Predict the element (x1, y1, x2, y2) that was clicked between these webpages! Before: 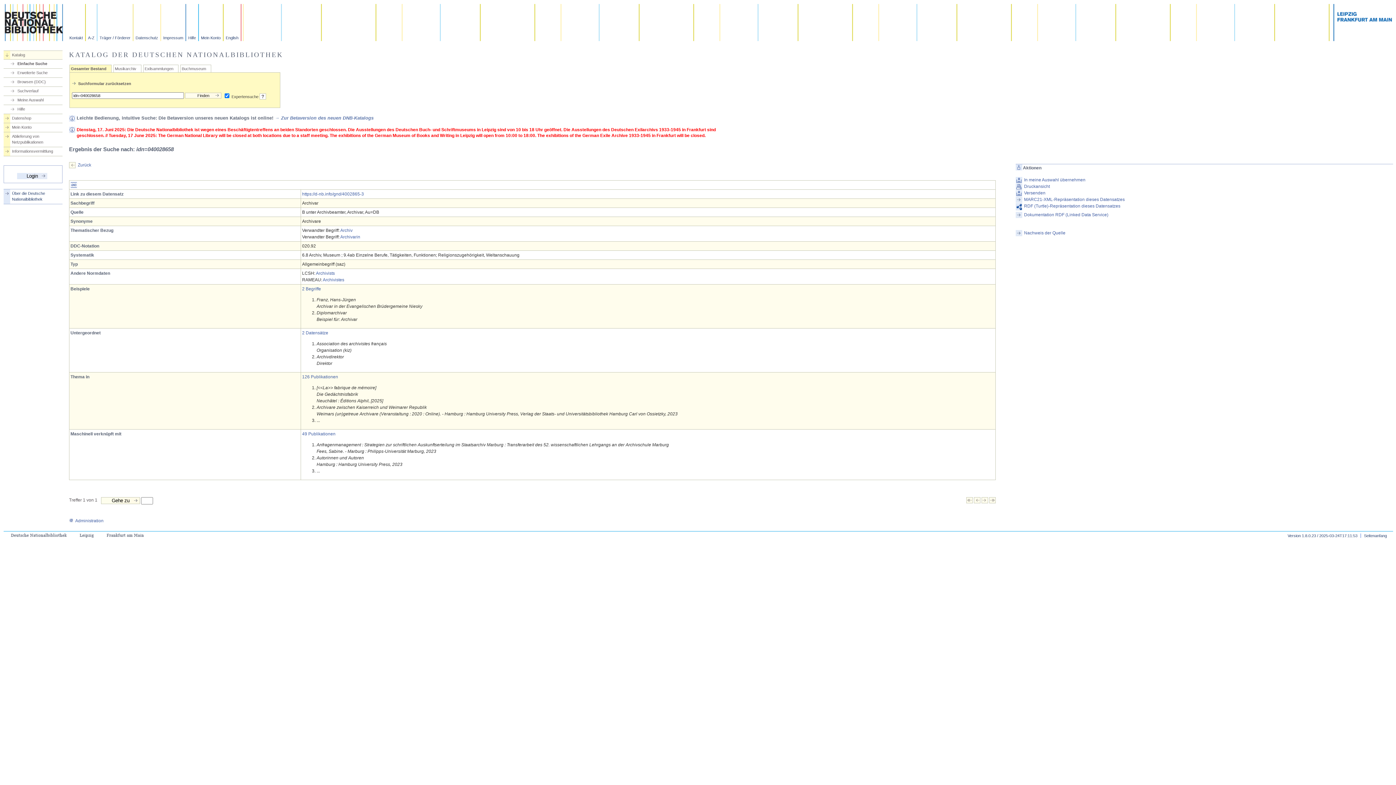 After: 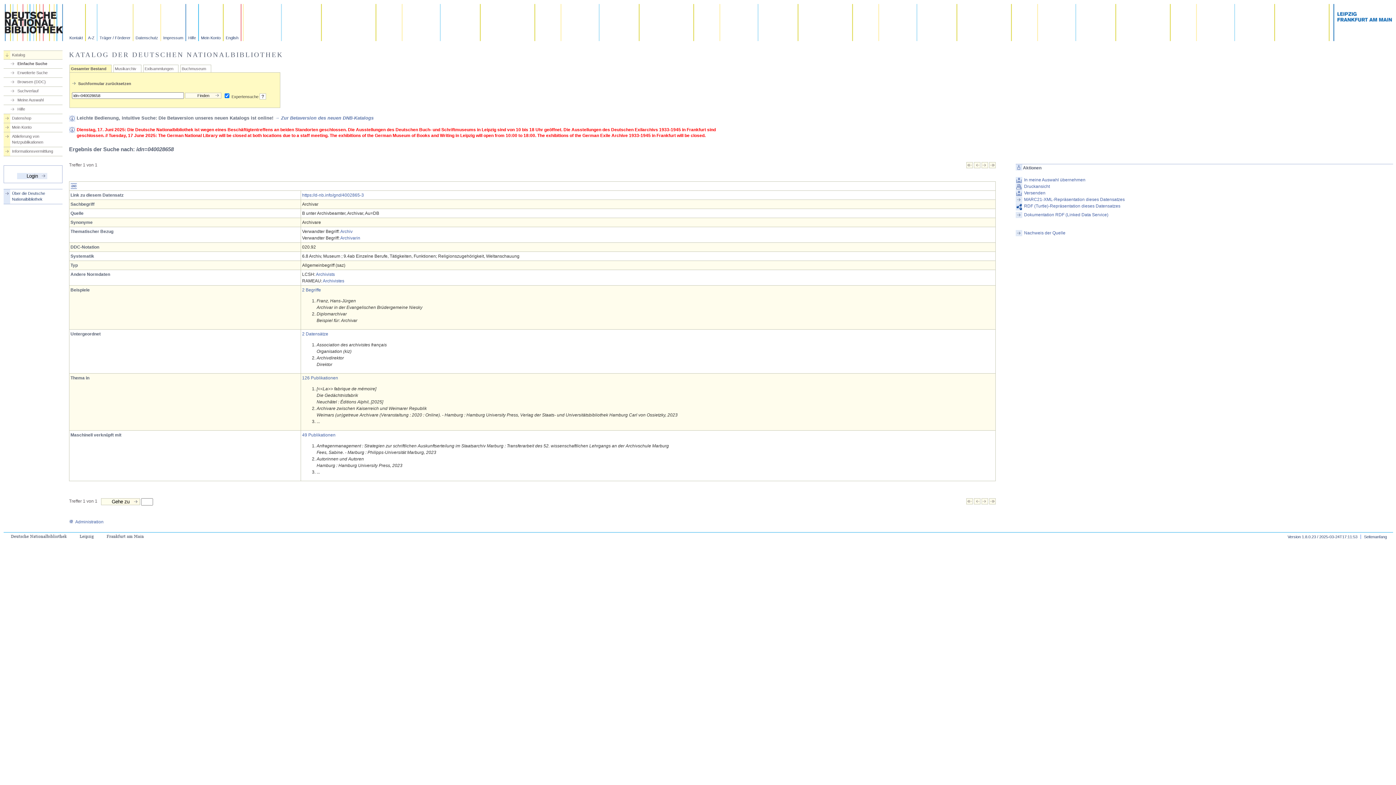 Action: bbox: (974, 499, 980, 504)